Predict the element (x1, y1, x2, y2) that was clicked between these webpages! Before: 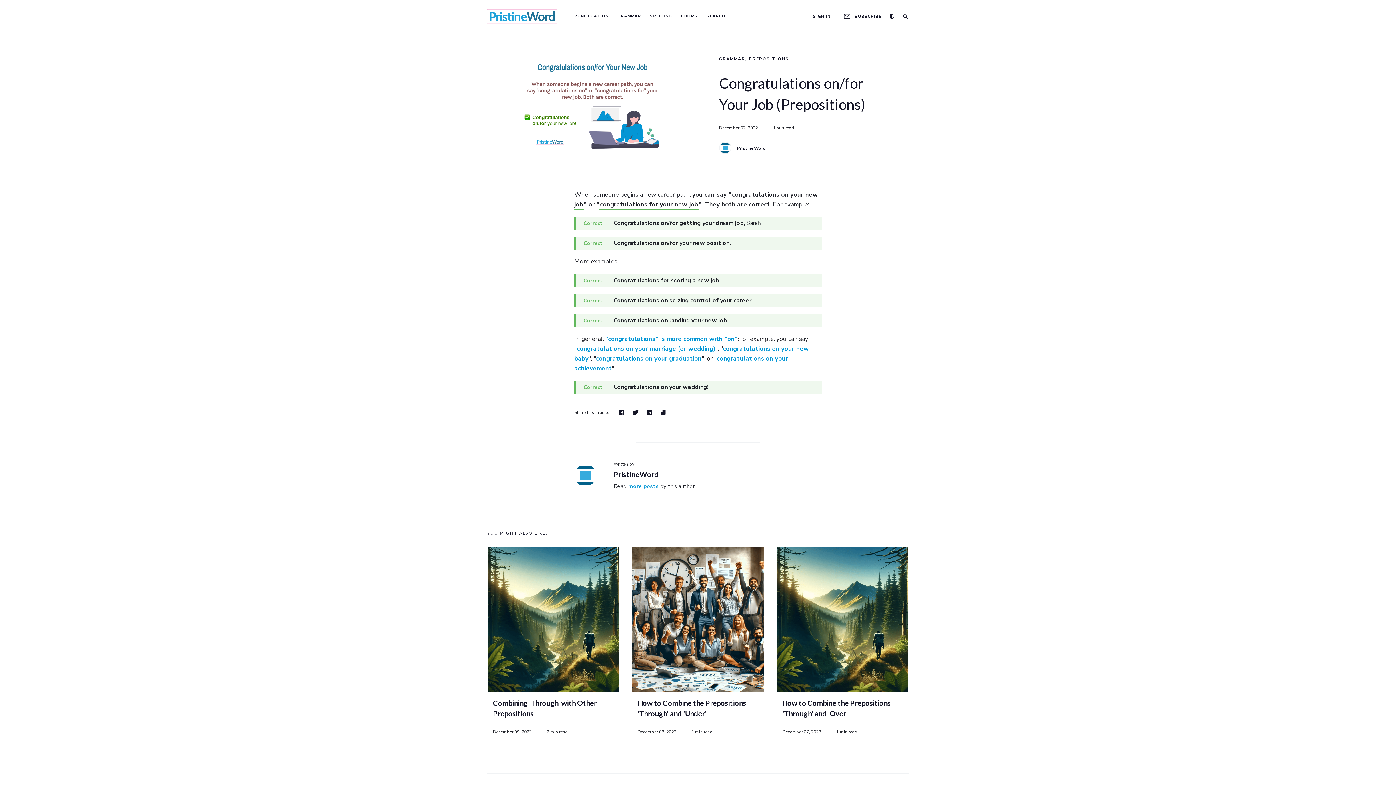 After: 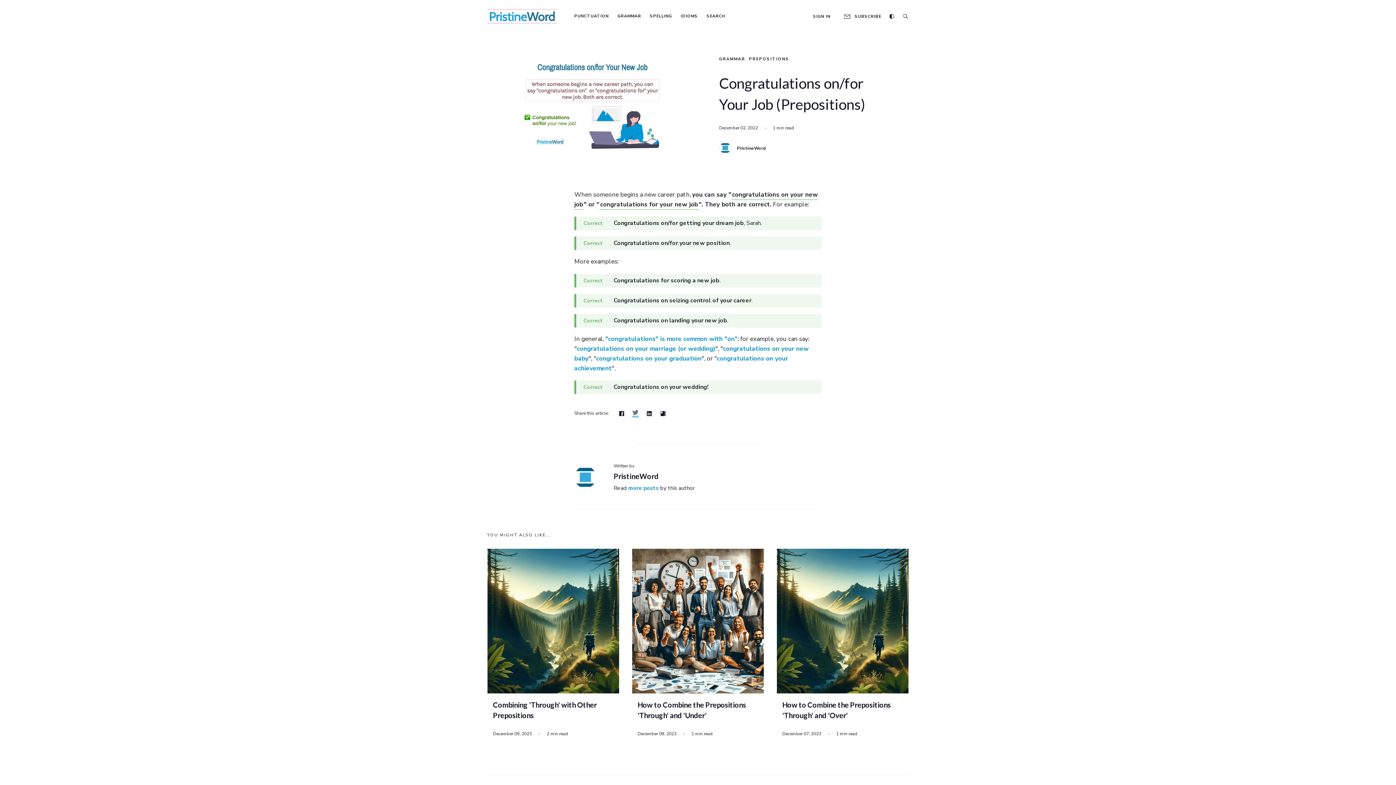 Action: bbox: (632, 409, 638, 416)